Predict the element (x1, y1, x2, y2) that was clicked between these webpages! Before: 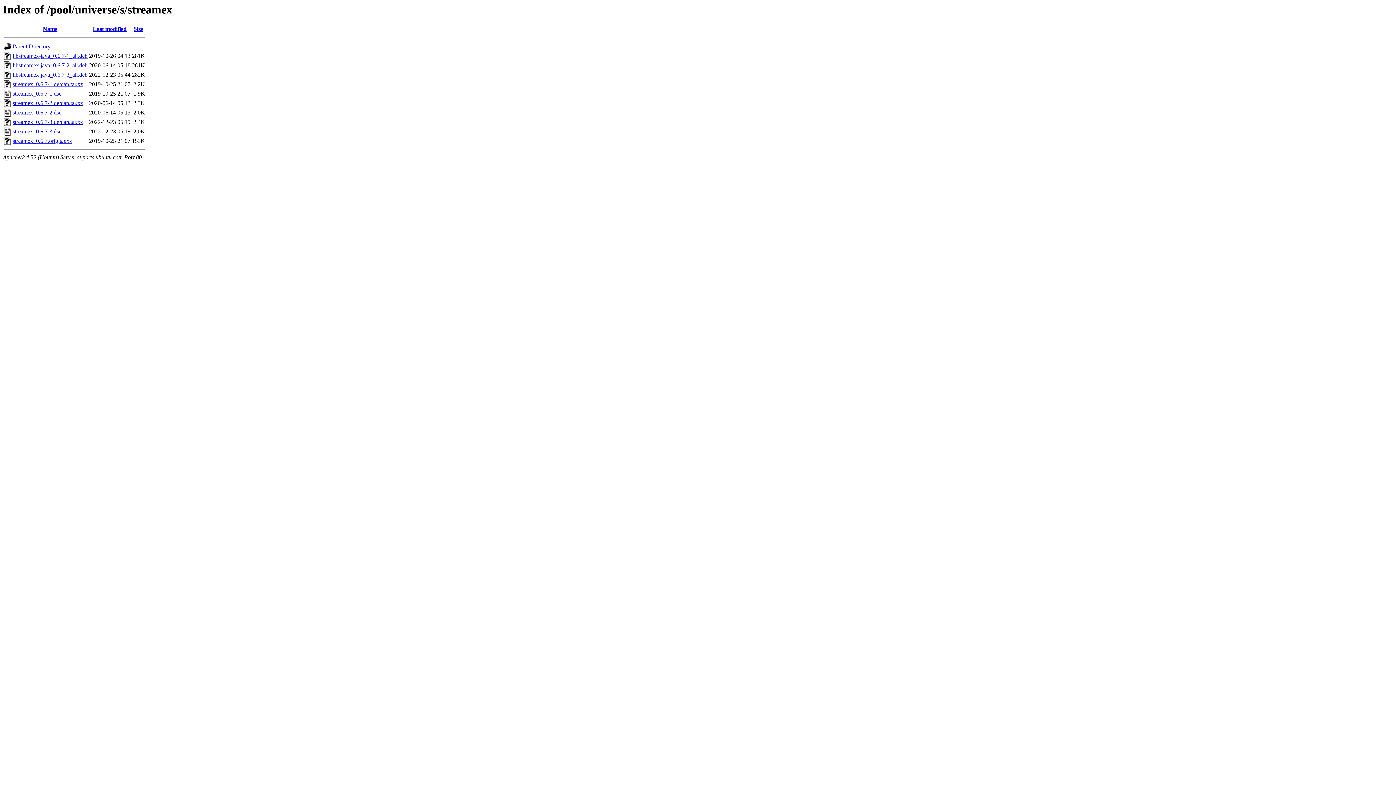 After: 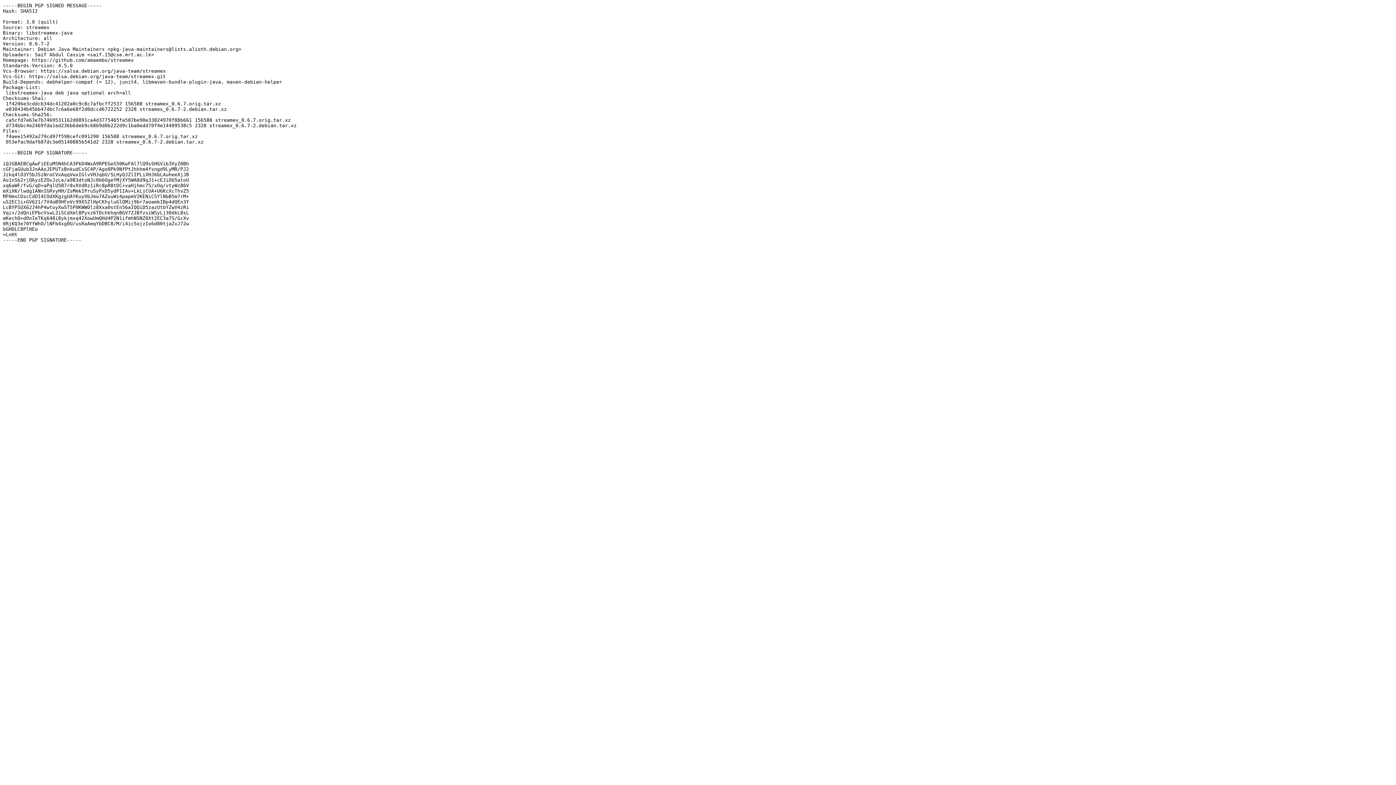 Action: label: streamex_0.6.7-2.dsc bbox: (12, 109, 61, 115)